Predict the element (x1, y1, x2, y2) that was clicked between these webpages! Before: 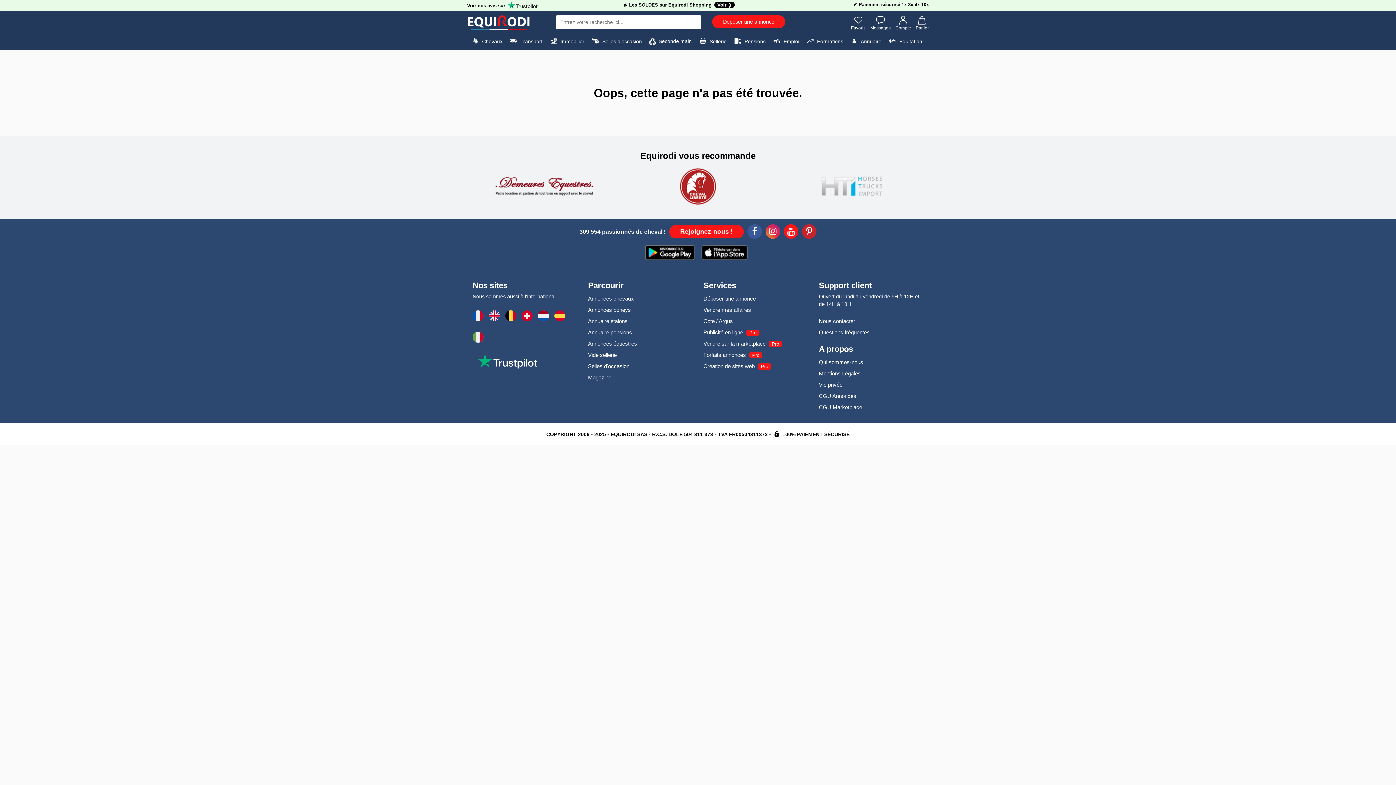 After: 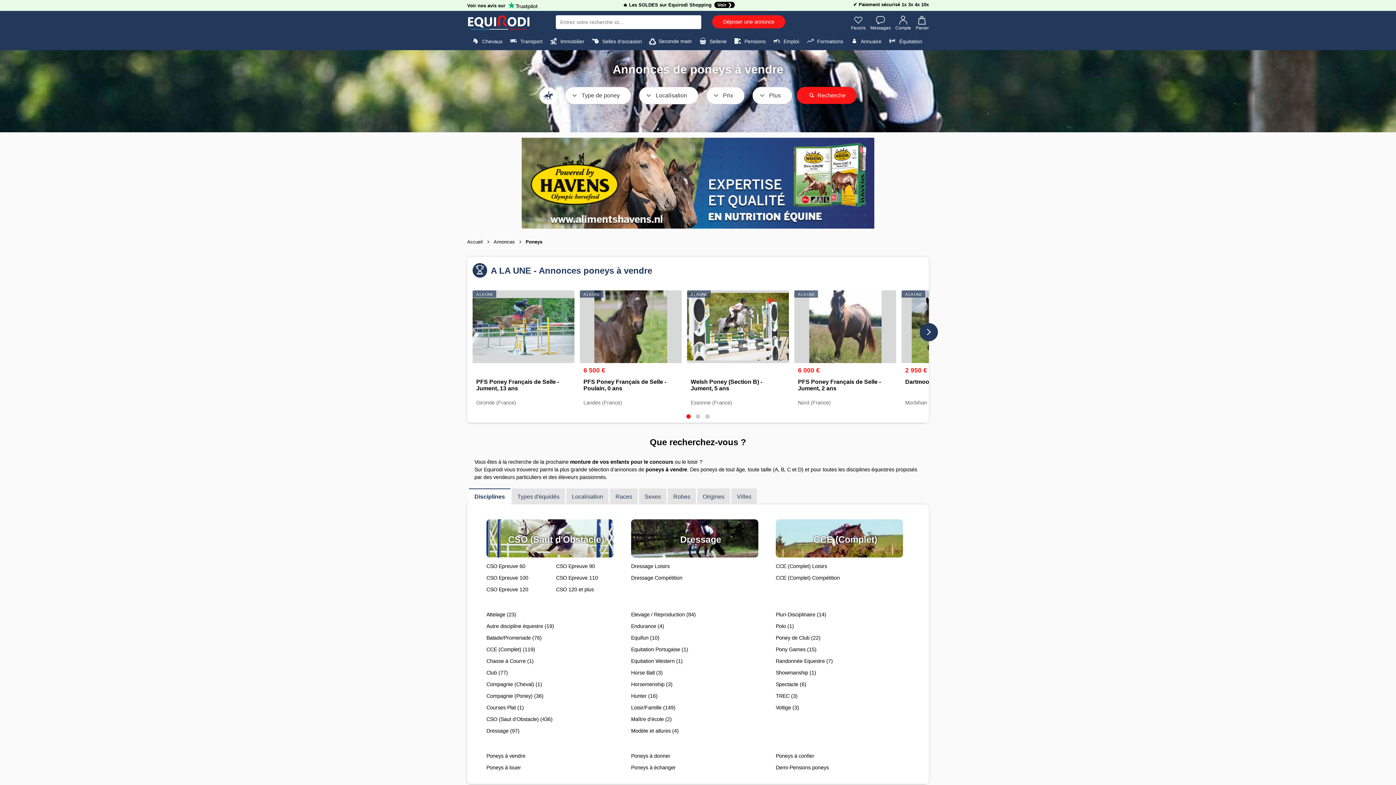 Action: bbox: (588, 304, 631, 315) label: Annonces poneys